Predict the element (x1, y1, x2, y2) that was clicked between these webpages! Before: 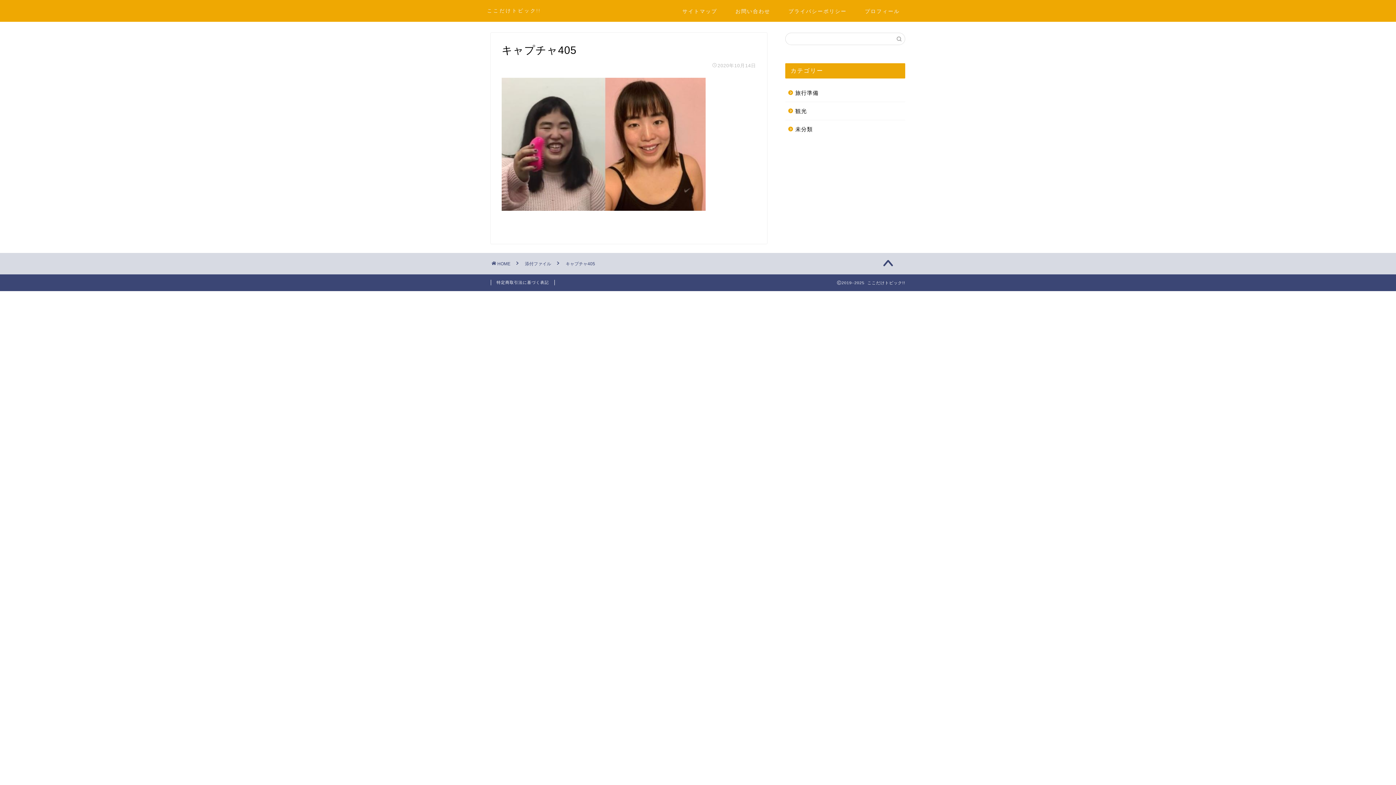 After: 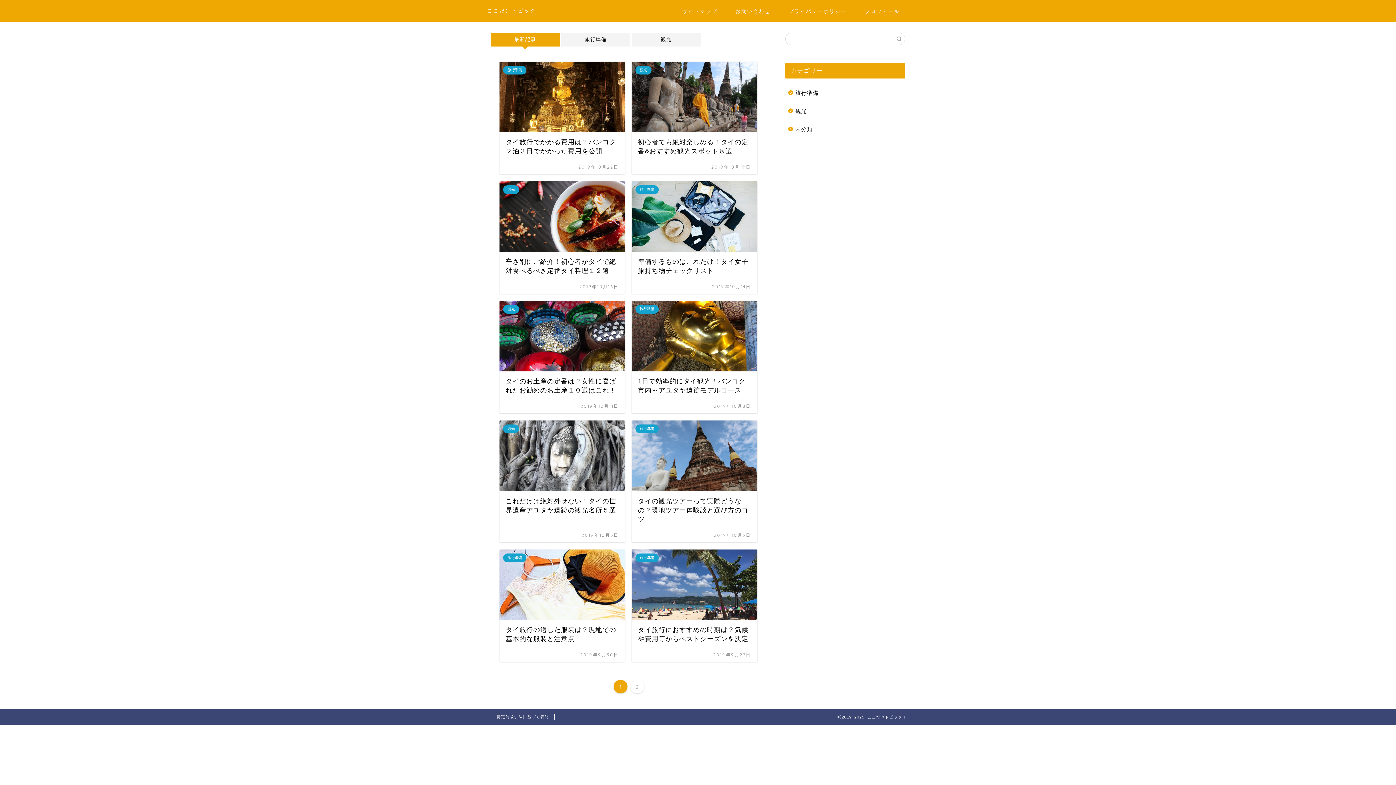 Action: label: HOME bbox: (491, 261, 510, 266)